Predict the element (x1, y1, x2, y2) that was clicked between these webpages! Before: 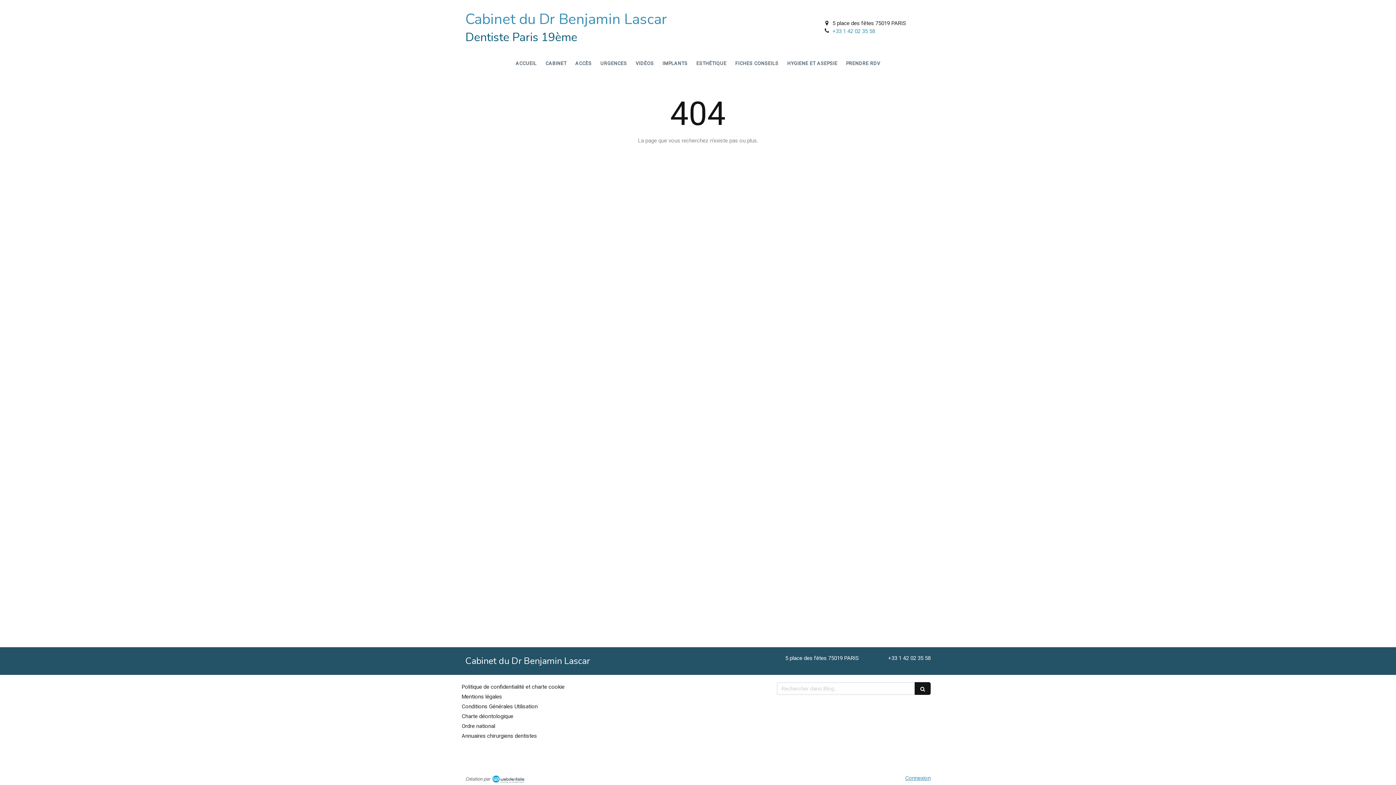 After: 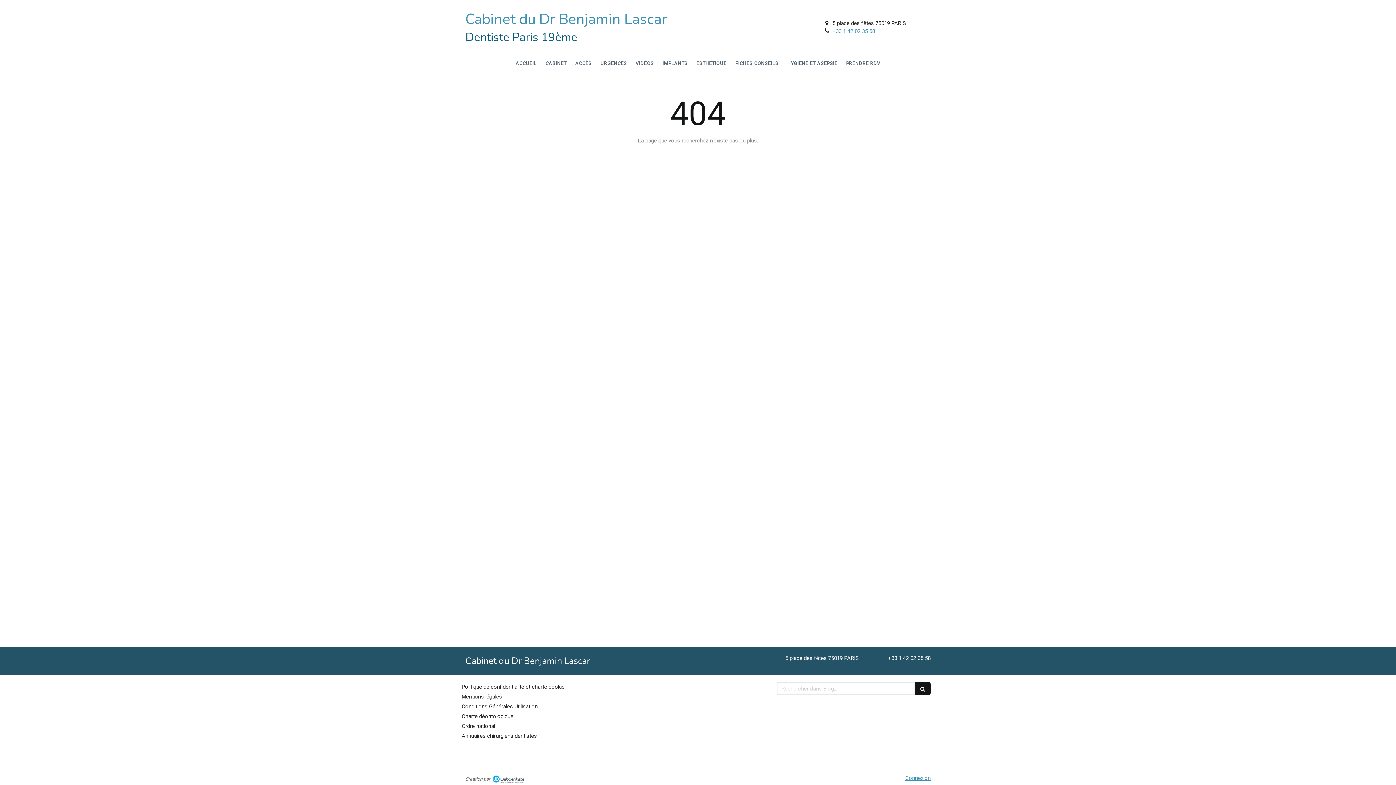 Action: label: Connexion bbox: (905, 775, 930, 781)